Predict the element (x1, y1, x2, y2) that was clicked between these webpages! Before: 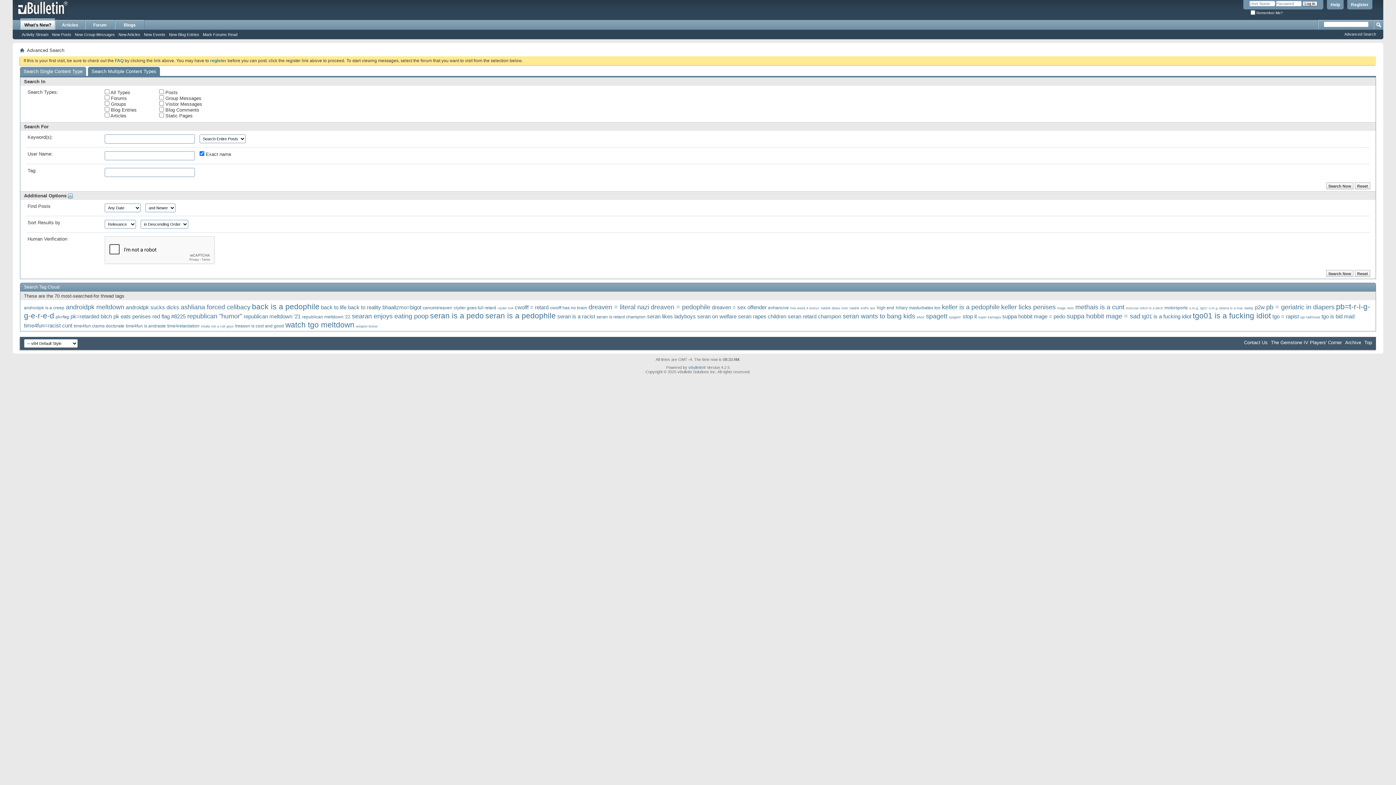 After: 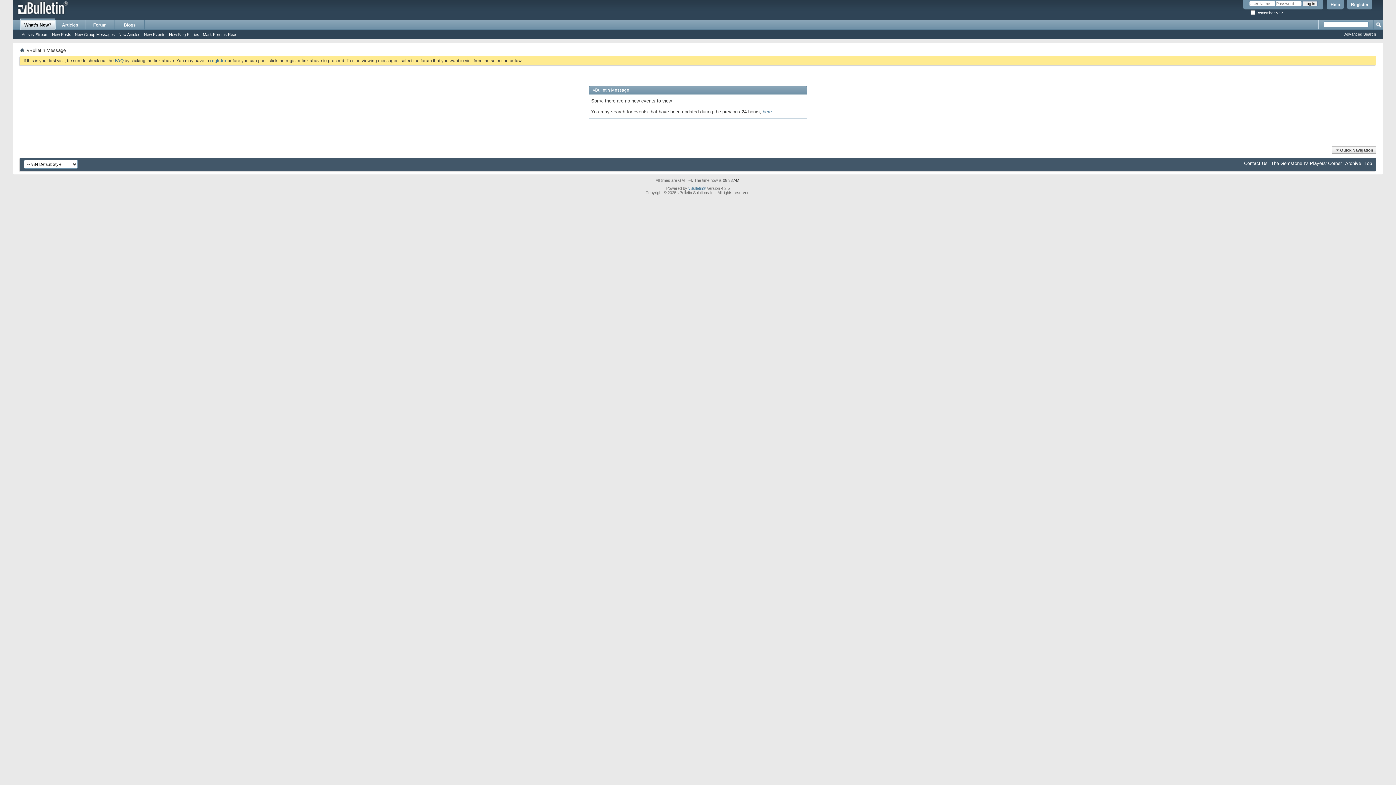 Action: label: New Events bbox: (142, 31, 167, 37)